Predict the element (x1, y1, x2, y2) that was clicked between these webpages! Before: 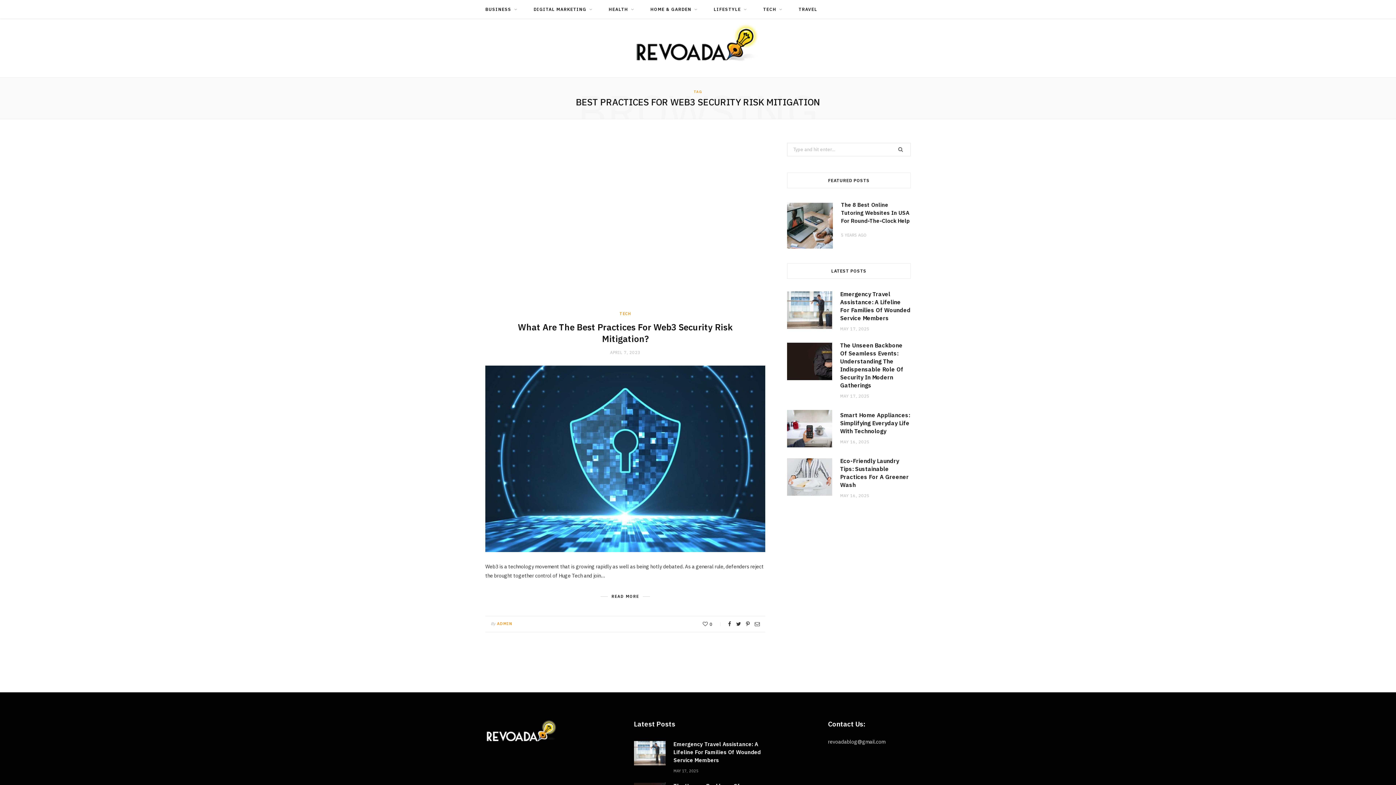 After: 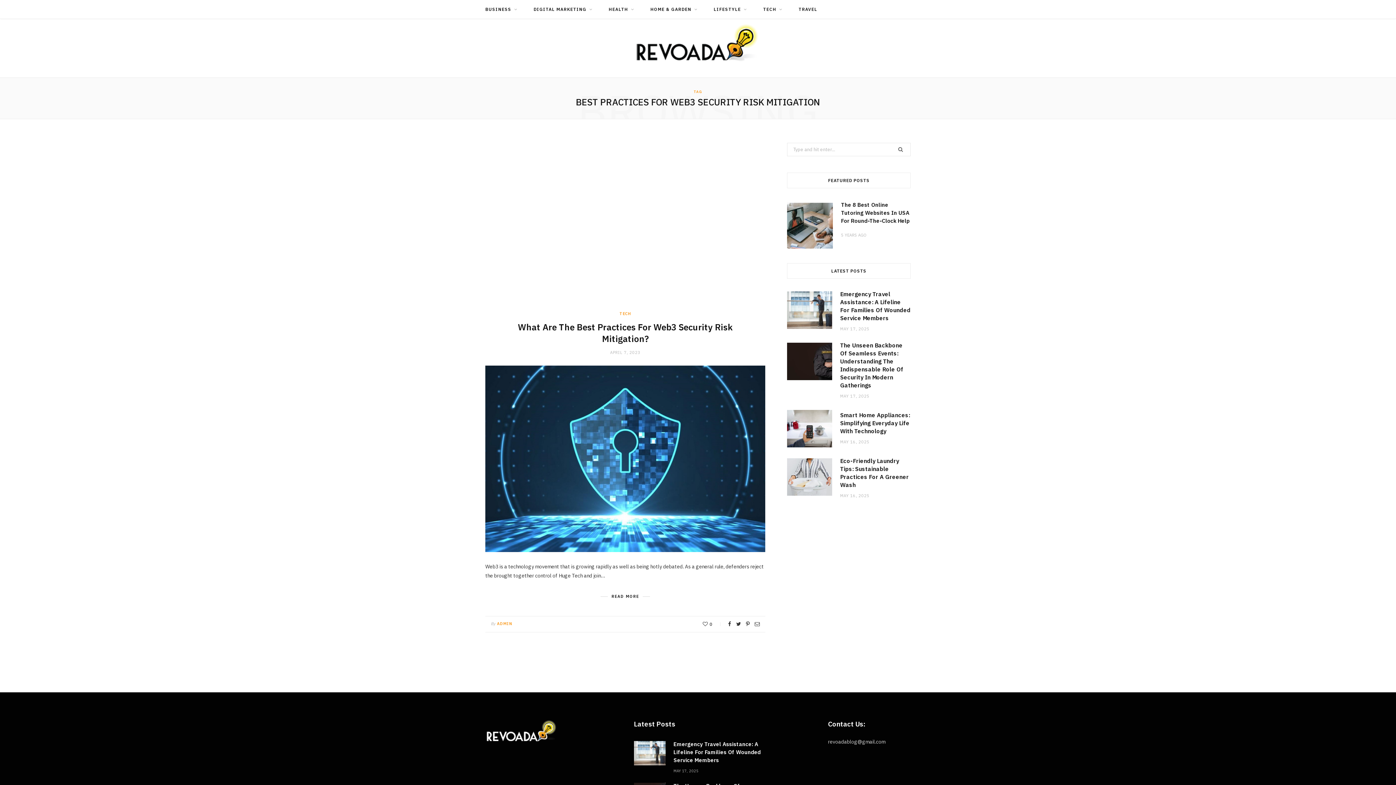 Action: bbox: (807, 739, 885, 745) label: revoadablog@gmail.com